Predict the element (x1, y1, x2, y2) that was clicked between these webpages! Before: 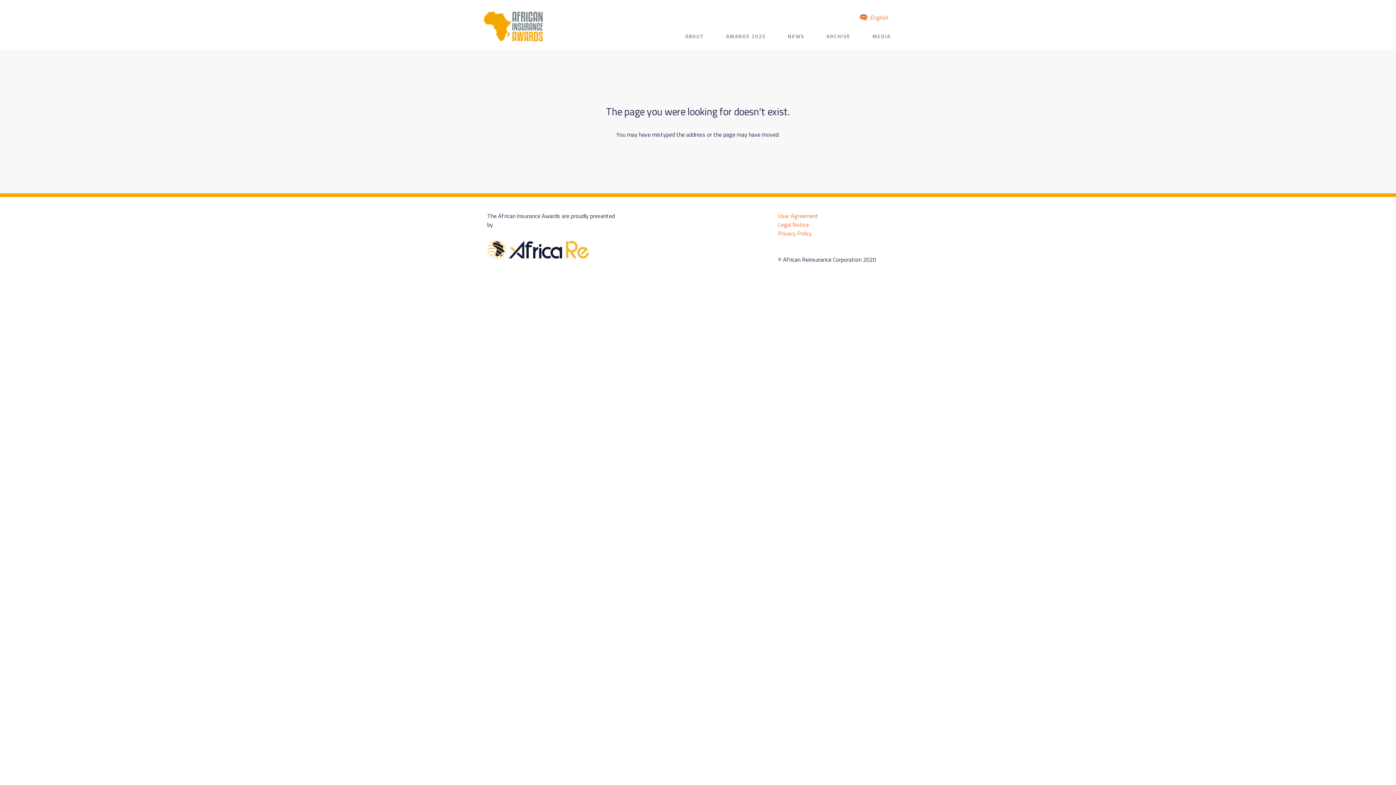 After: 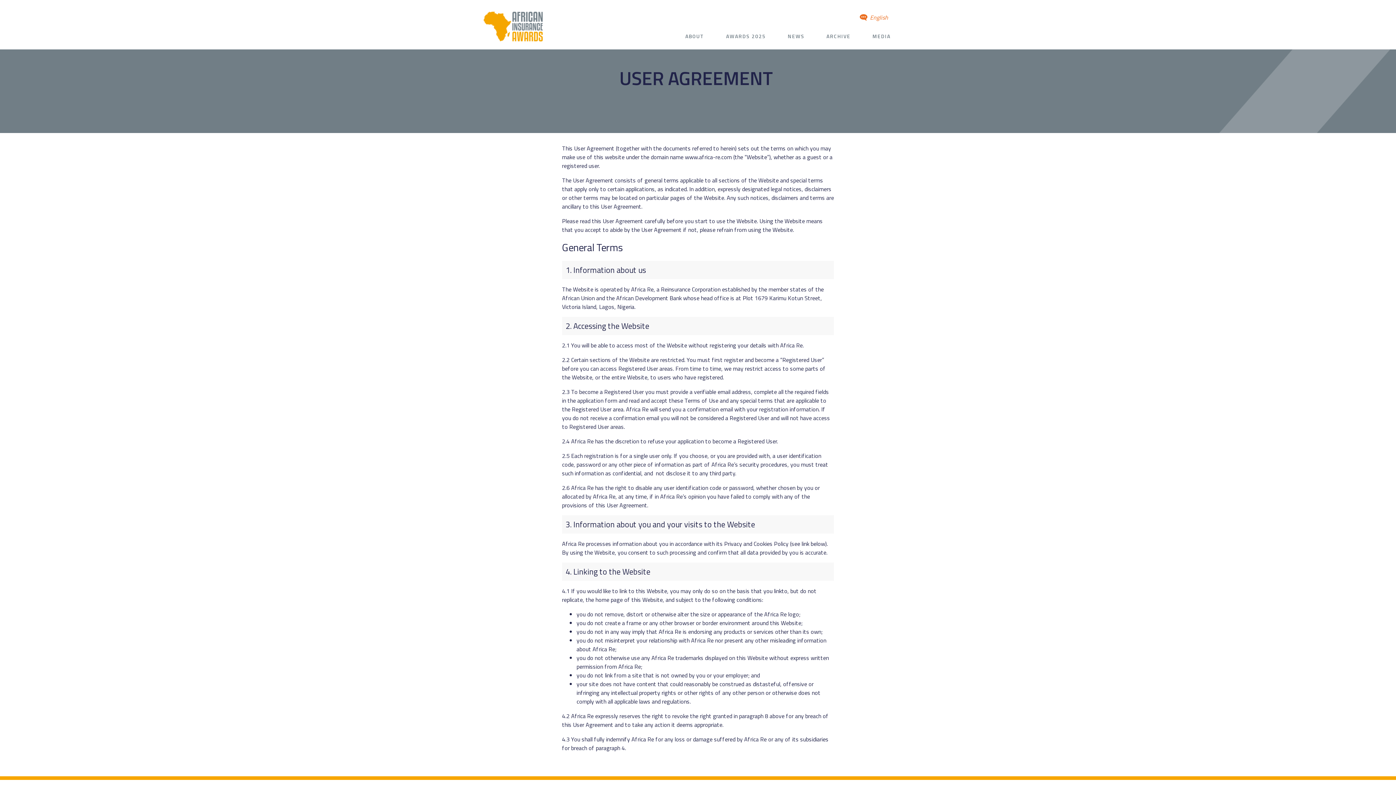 Action: bbox: (778, 211, 818, 220) label: User Agreement